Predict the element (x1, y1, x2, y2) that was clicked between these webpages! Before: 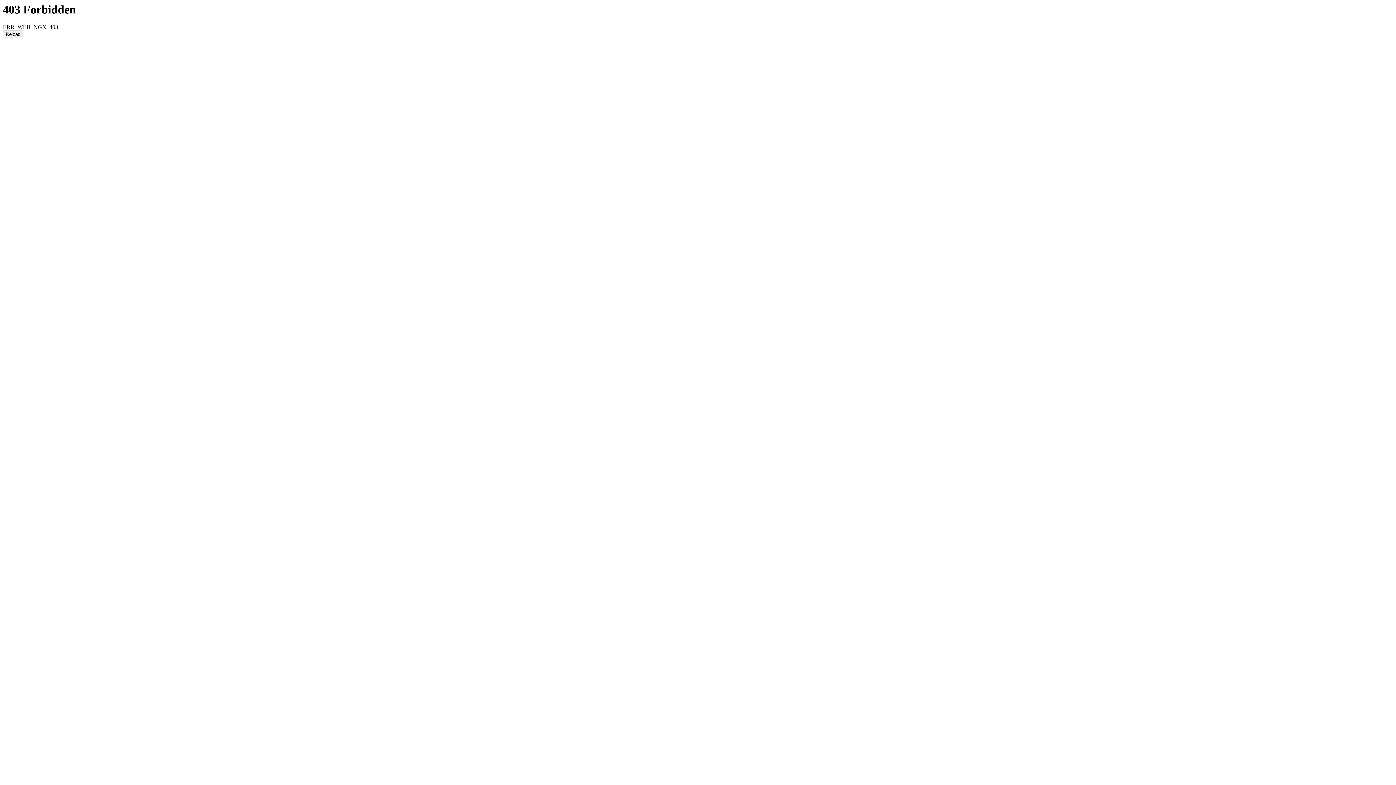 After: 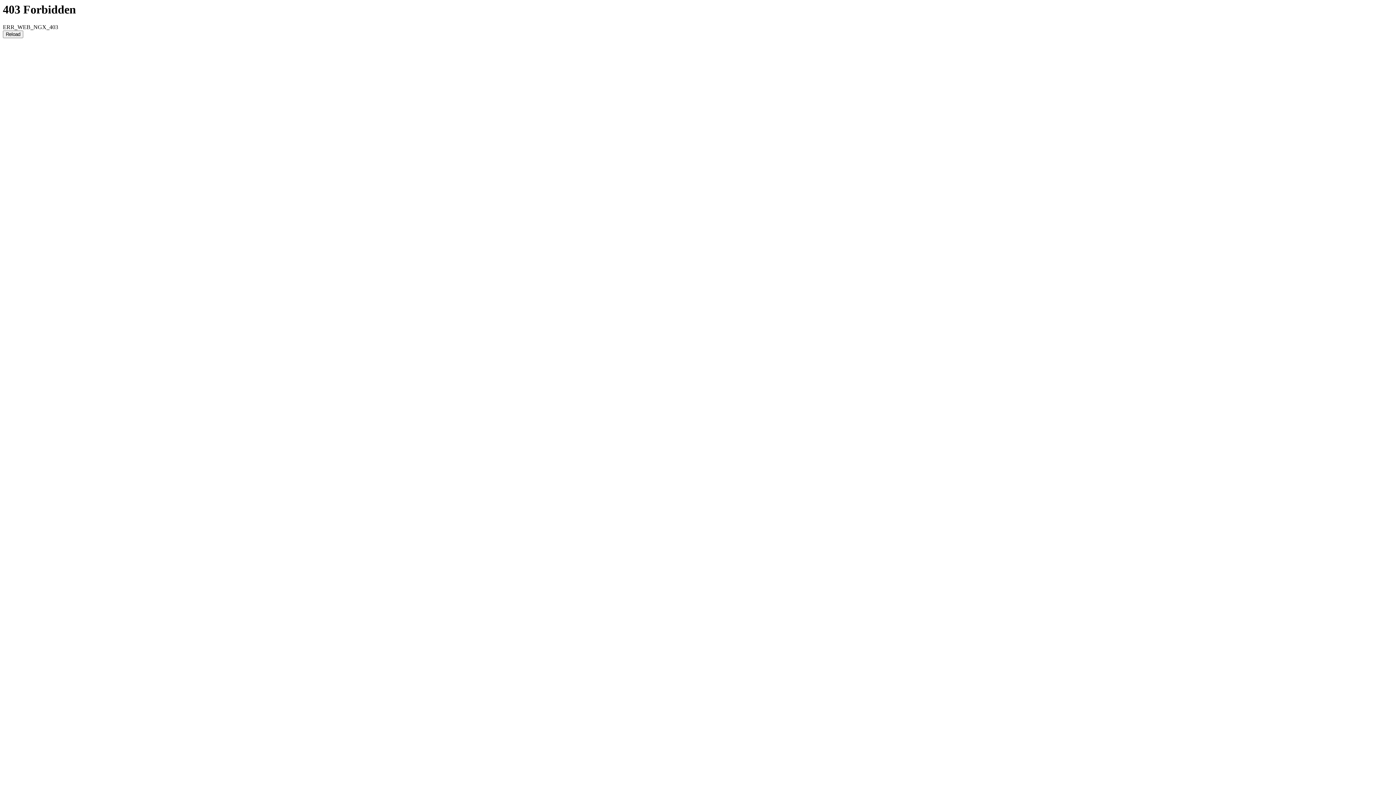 Action: bbox: (2, 30, 23, 38) label: Reload